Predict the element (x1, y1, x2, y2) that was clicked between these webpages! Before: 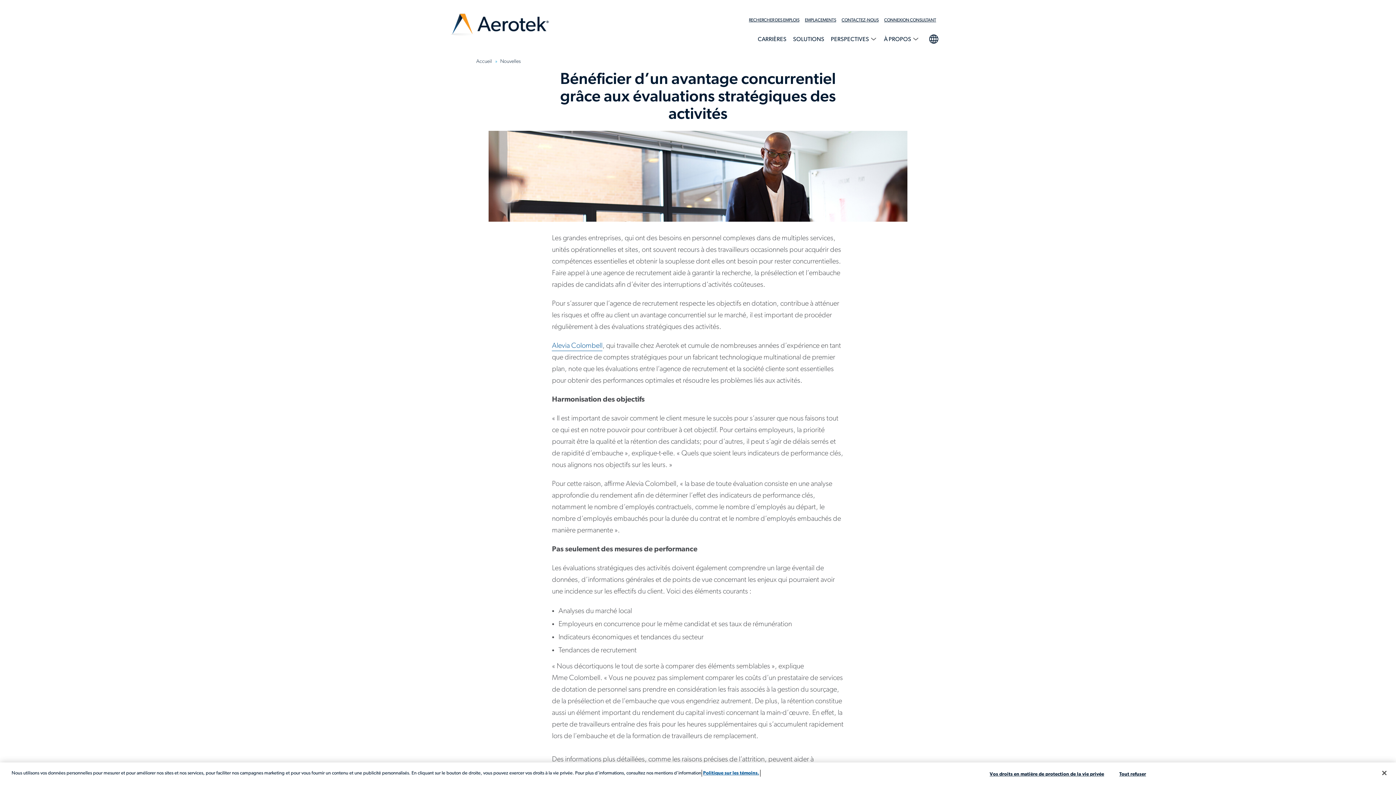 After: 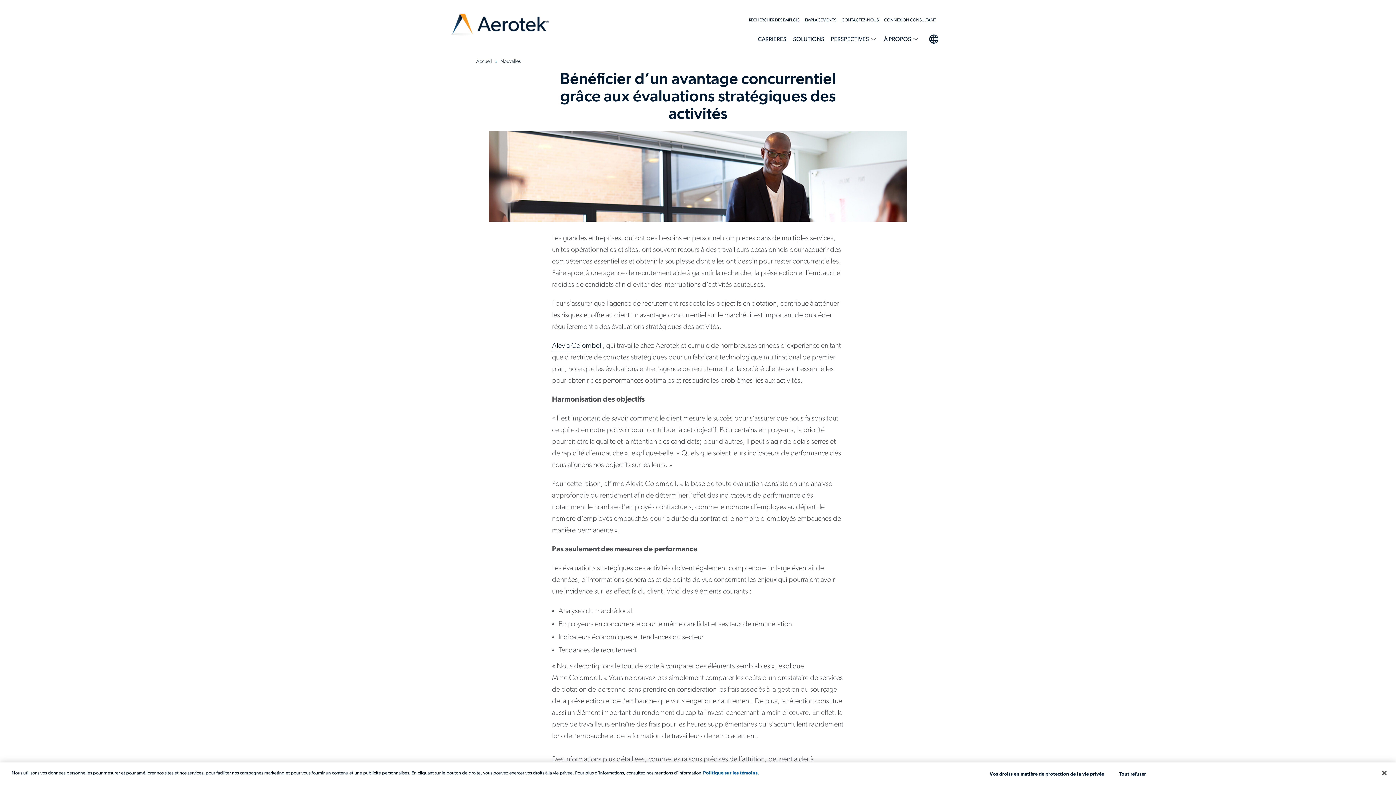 Action: label: Alevia Colombell bbox: (552, 342, 602, 351)